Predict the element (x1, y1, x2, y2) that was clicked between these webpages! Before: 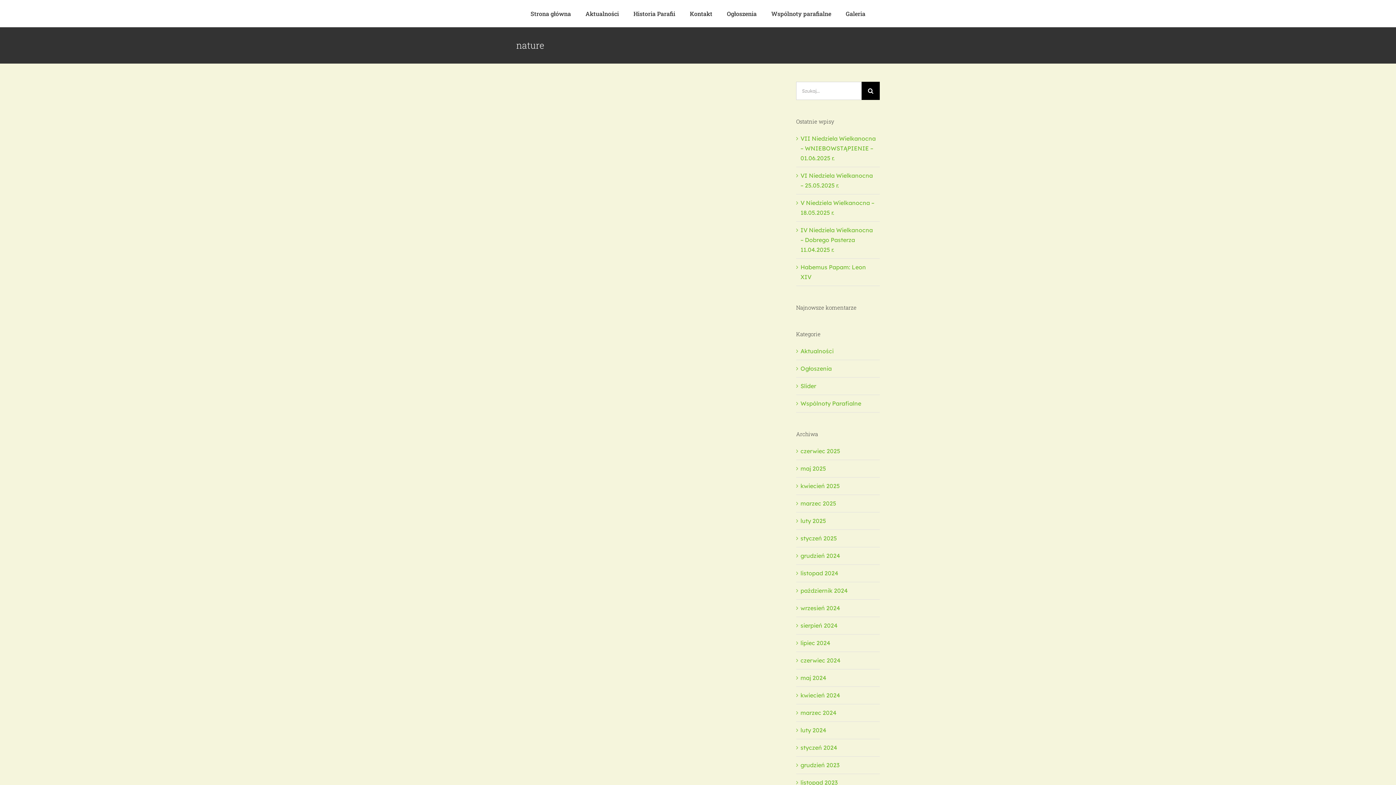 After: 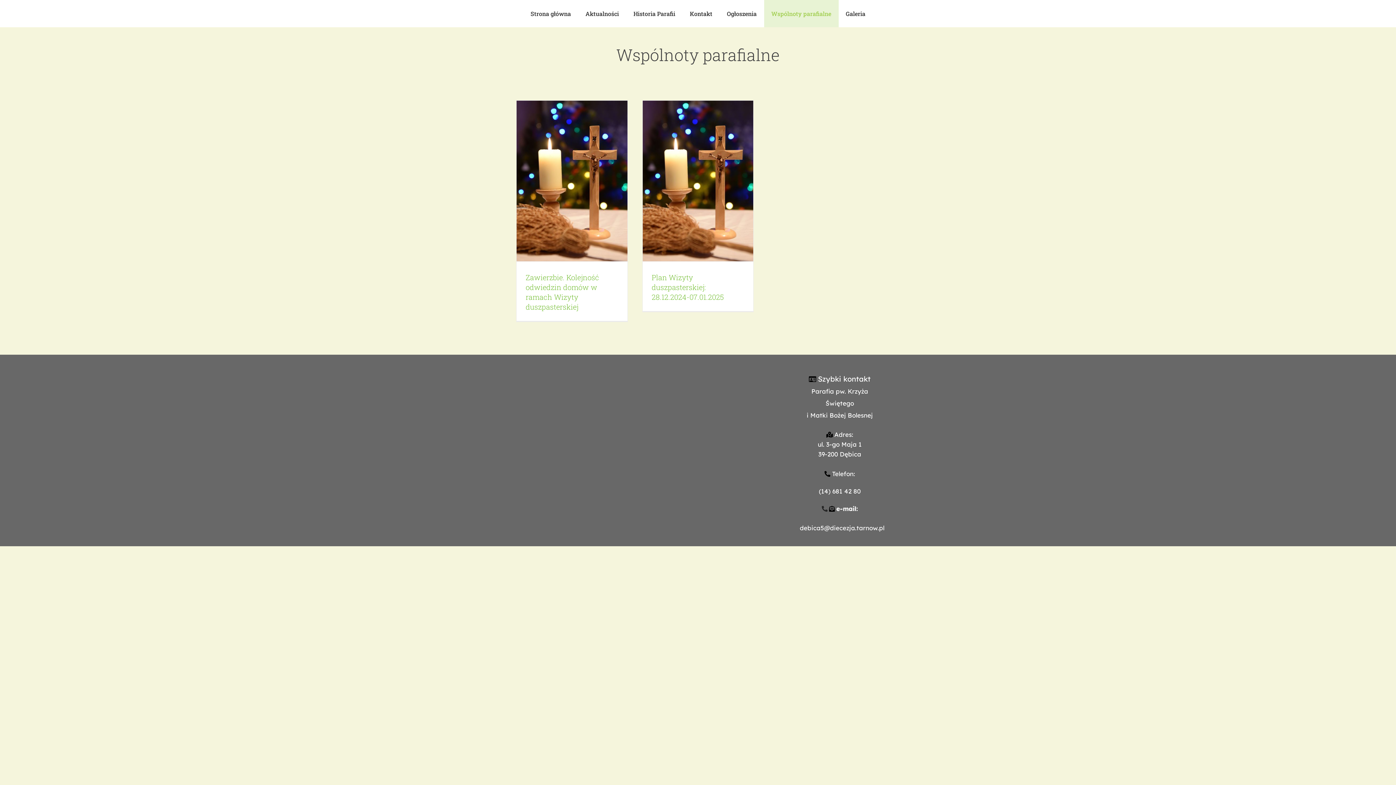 Action: bbox: (764, 0, 838, 27) label: Wspólnoty parafialne